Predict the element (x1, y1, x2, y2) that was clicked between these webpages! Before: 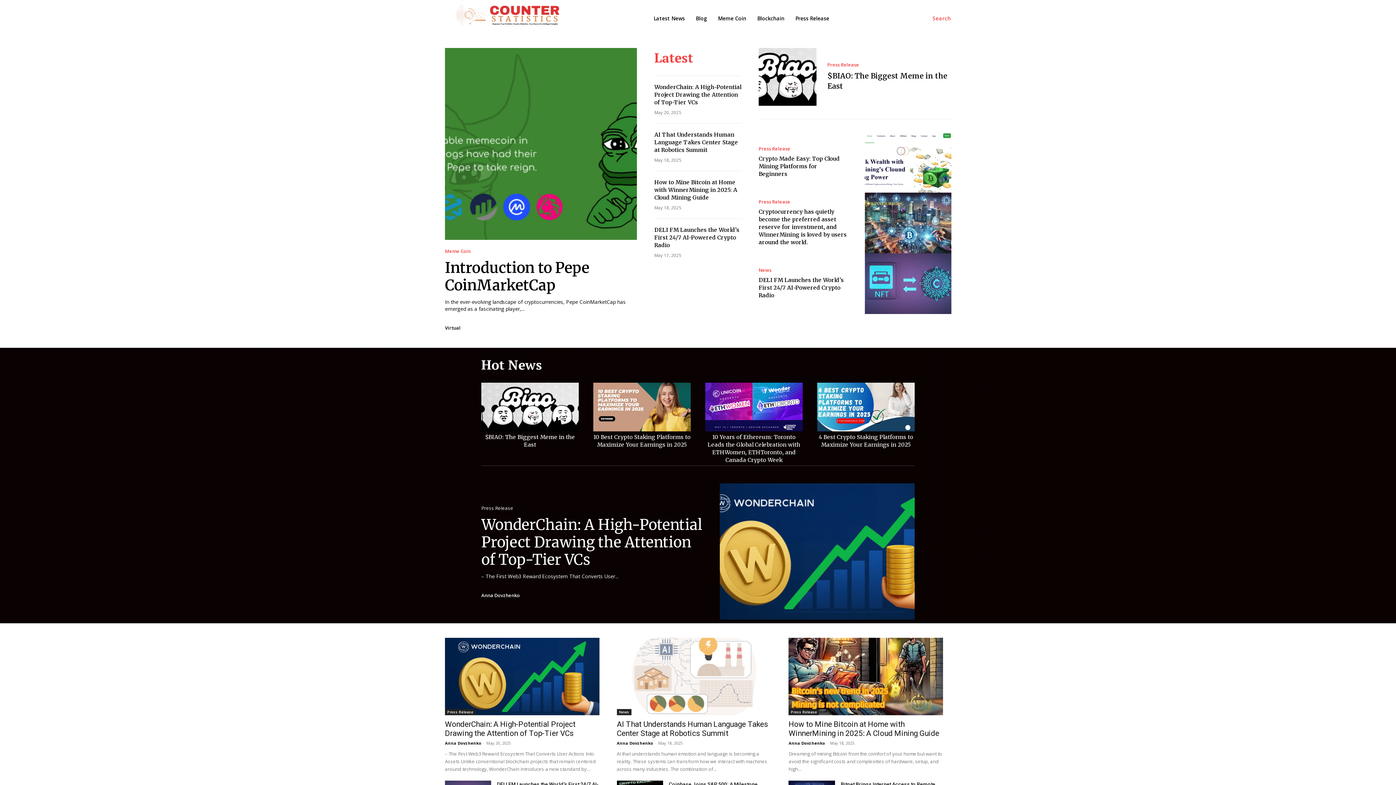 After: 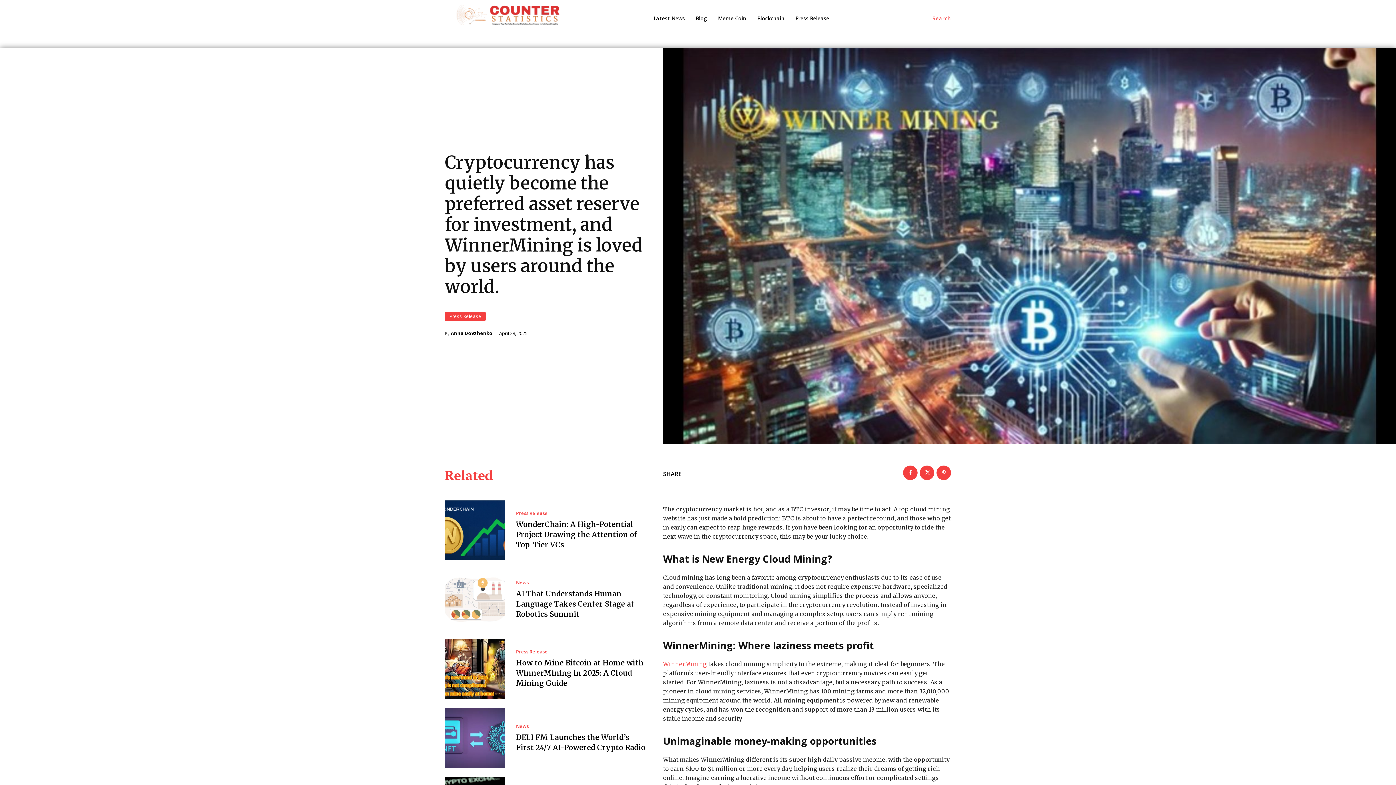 Action: bbox: (758, 208, 846, 245) label: Cryptocurrency has quietly become the preferred asset reserve for investment, and WinnerMining is loved by users around the world.